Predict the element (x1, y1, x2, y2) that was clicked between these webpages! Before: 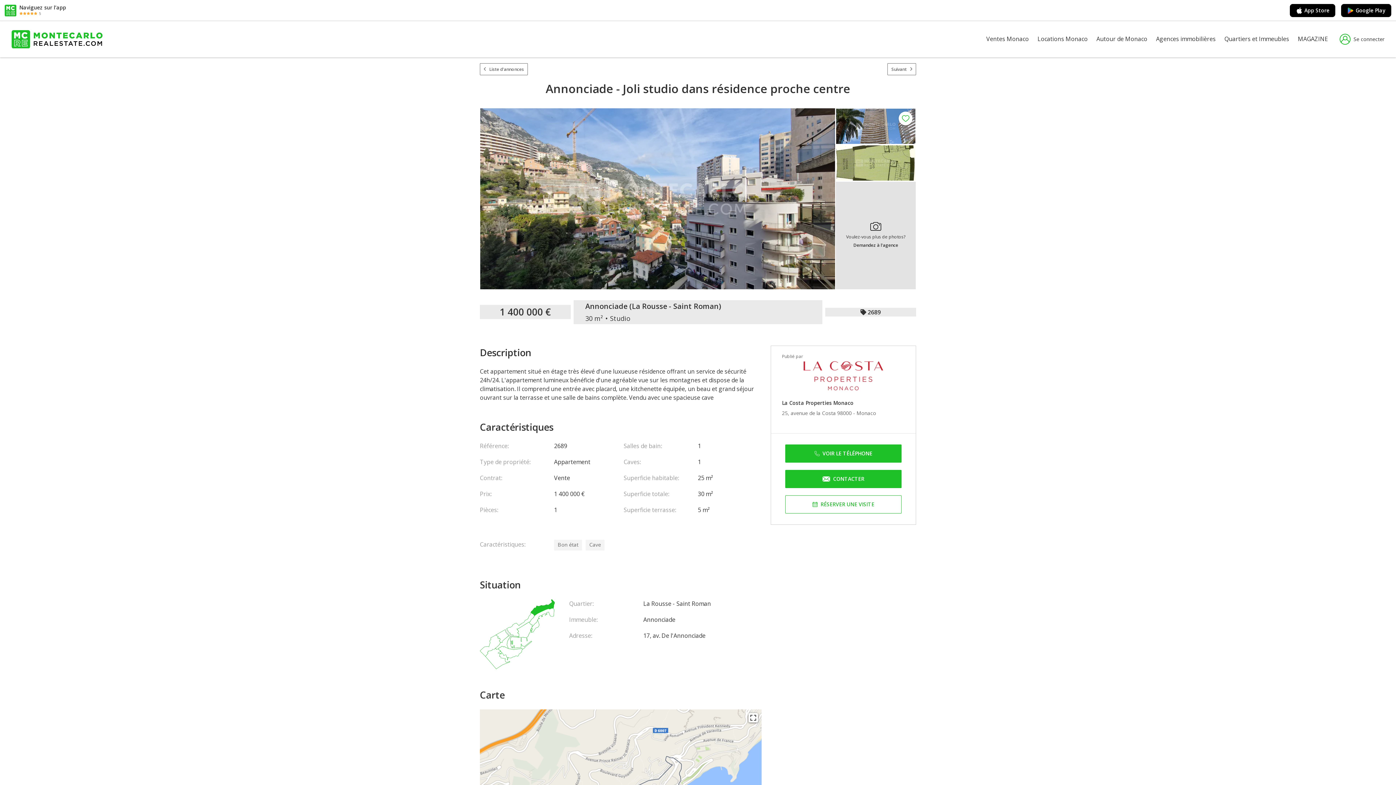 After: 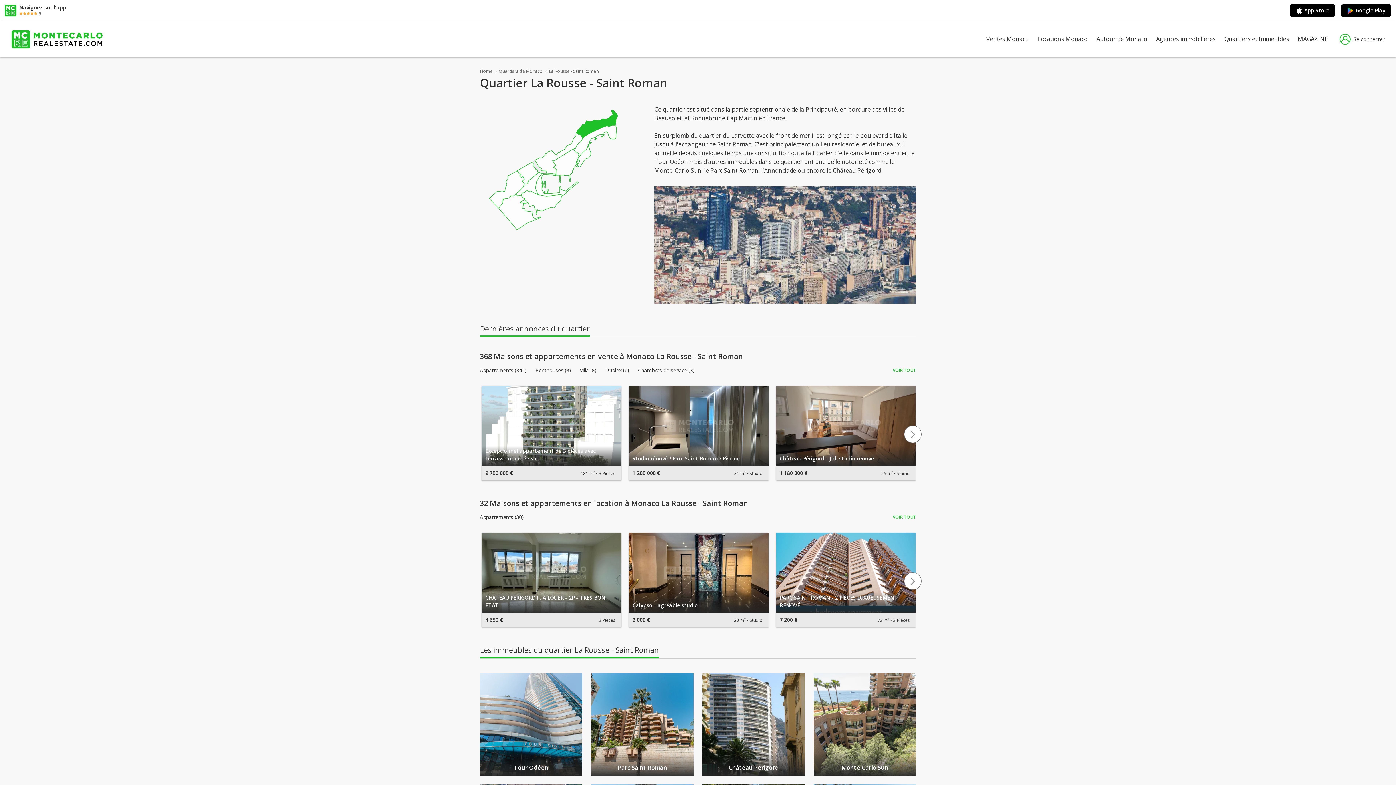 Action: bbox: (643, 599, 711, 608) label: La Rousse - Saint Roman